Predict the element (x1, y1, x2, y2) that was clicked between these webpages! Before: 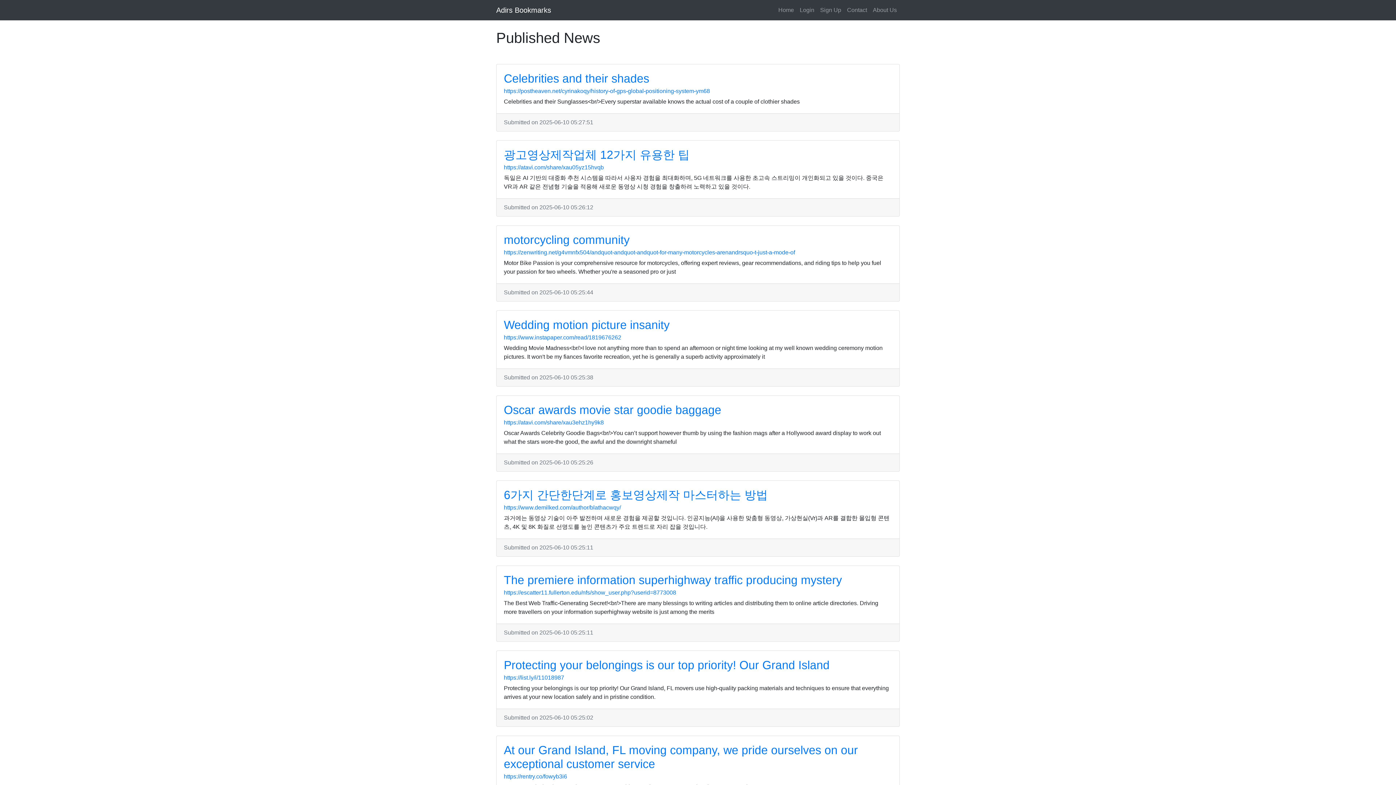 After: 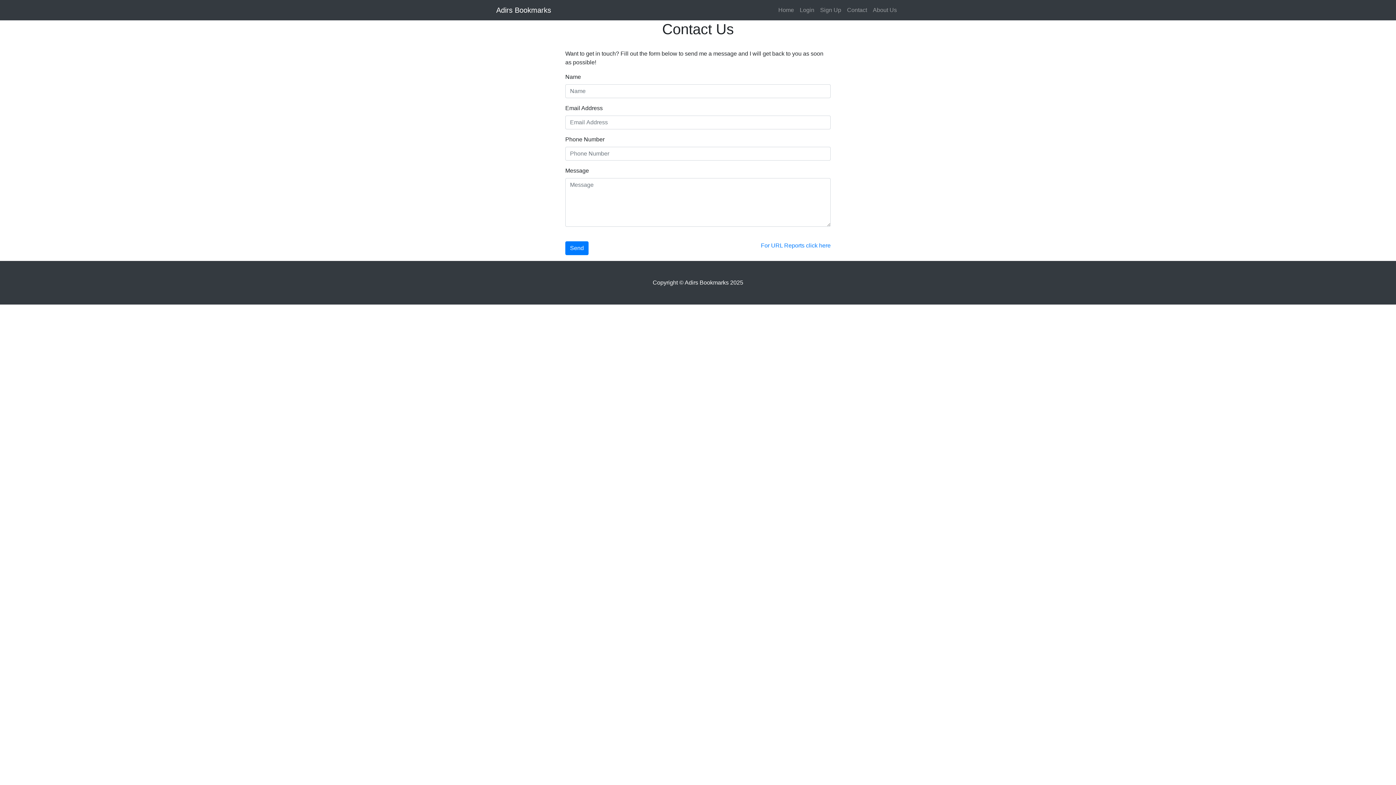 Action: label: Contact bbox: (844, 2, 870, 17)